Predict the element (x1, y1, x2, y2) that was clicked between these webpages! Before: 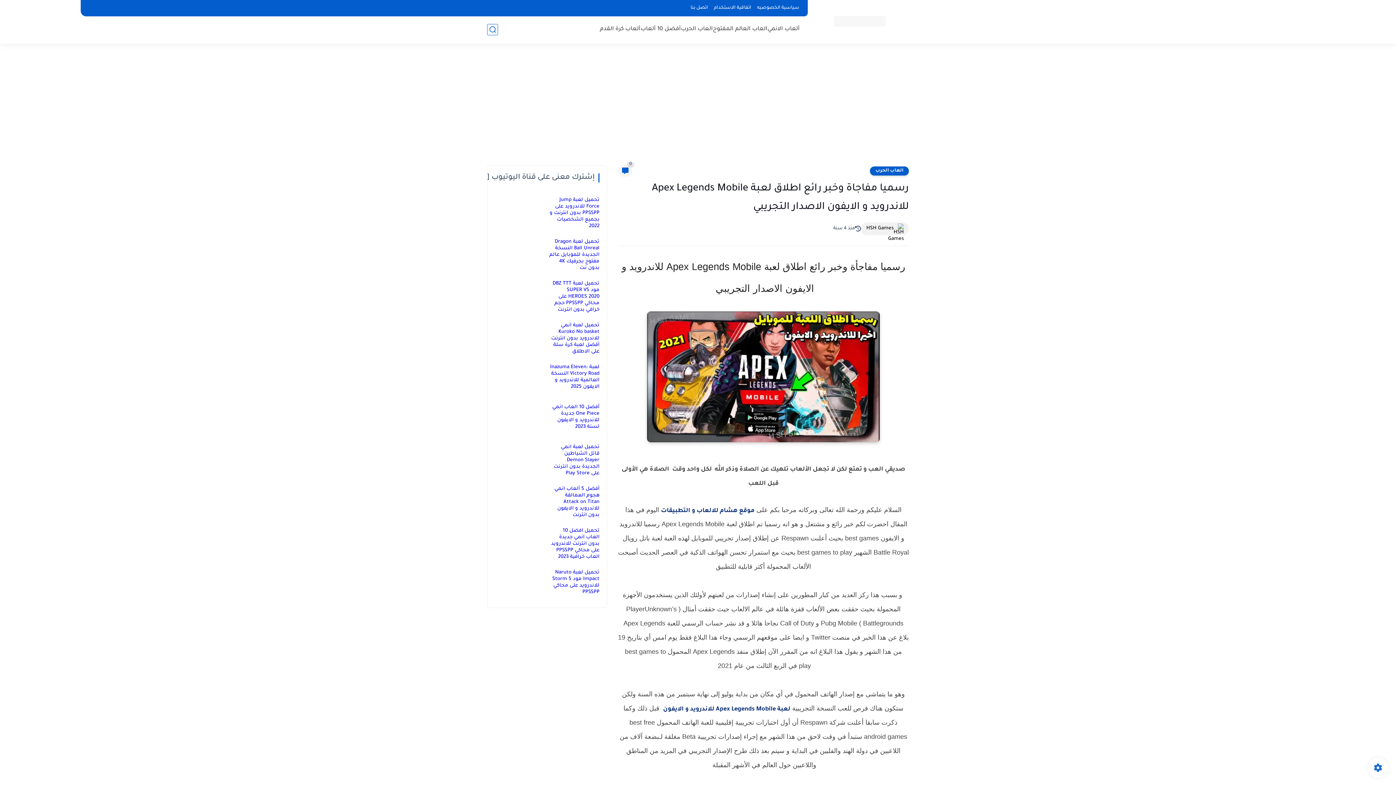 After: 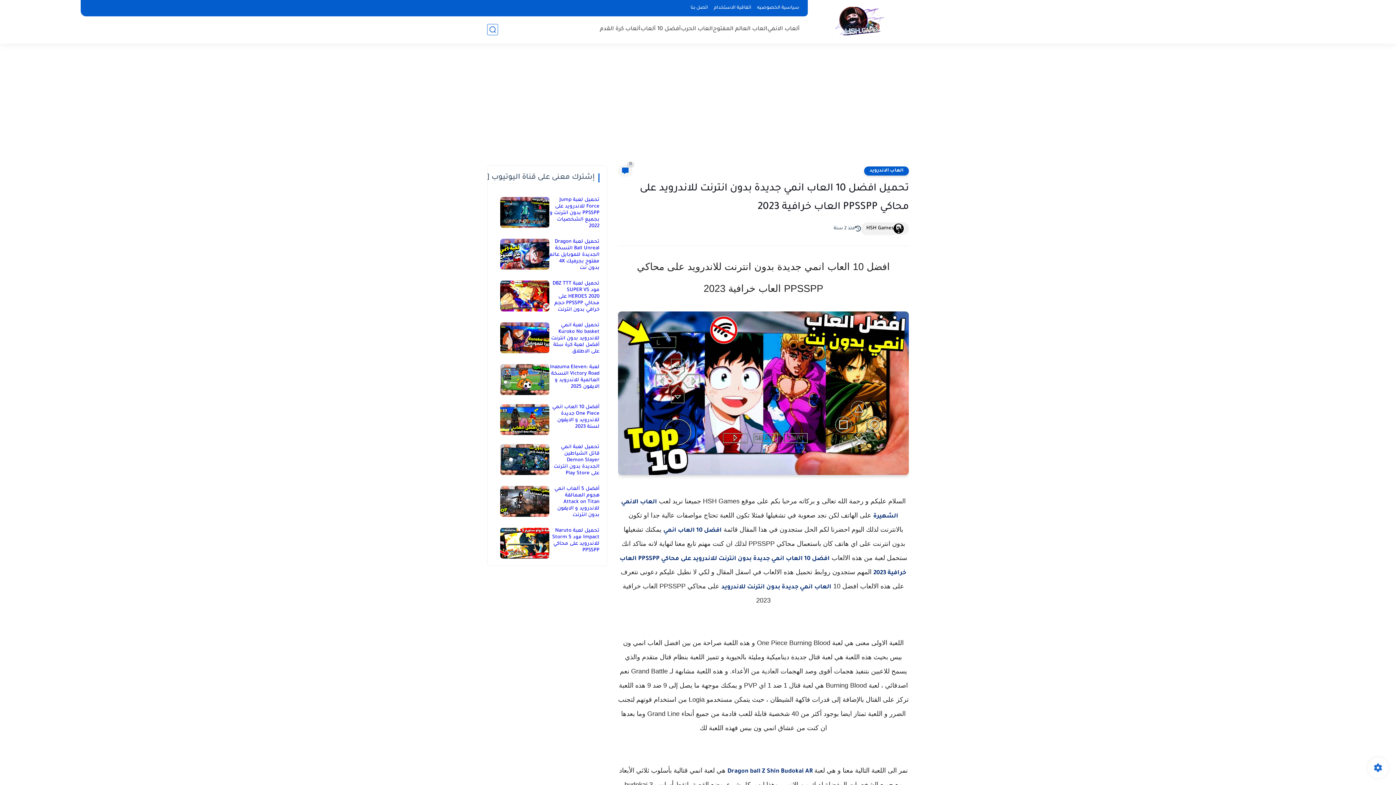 Action: bbox: (551, 528, 599, 560) label: تحميل افضل 10 العاب انمي جديدة بدون انترنت للاندرويد على محاكي PPSSPP العاب خرافية 2023